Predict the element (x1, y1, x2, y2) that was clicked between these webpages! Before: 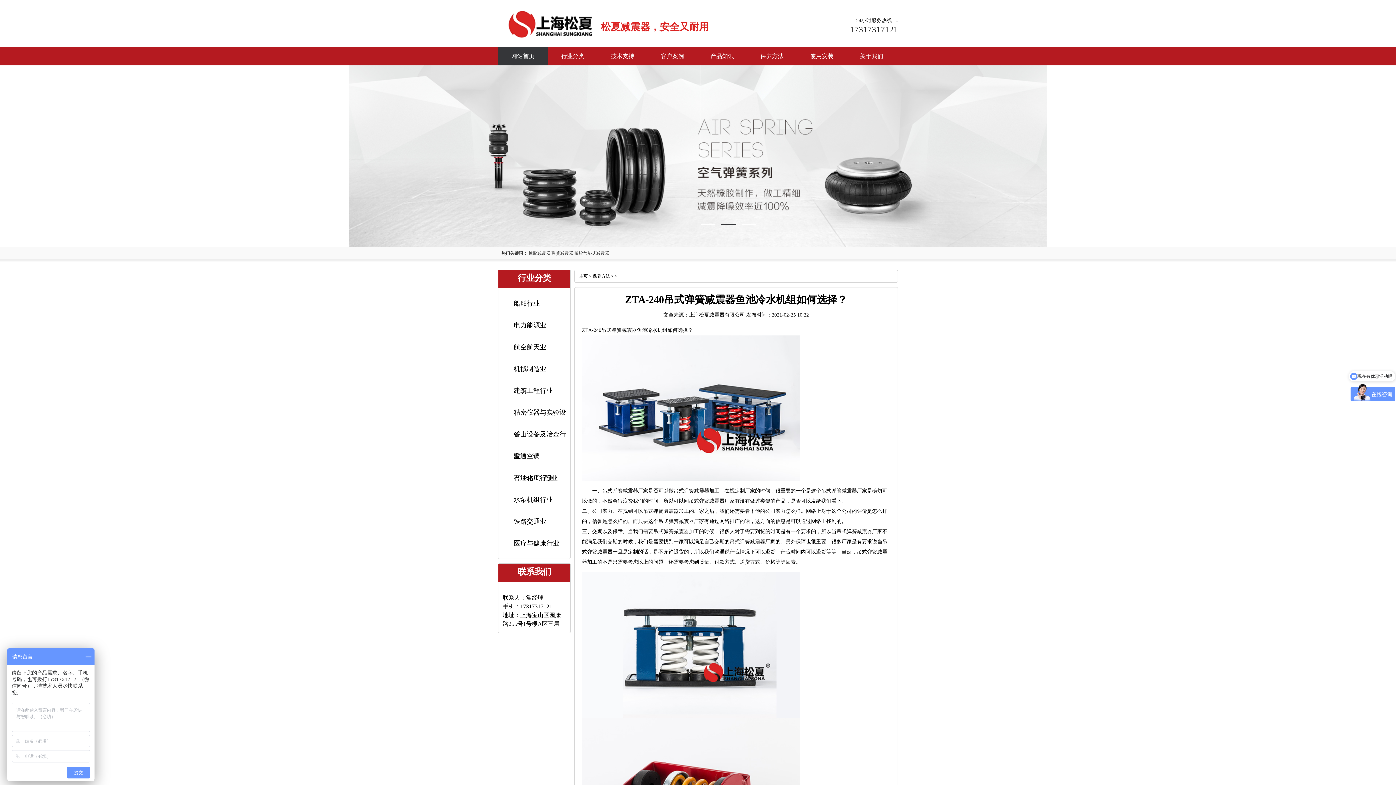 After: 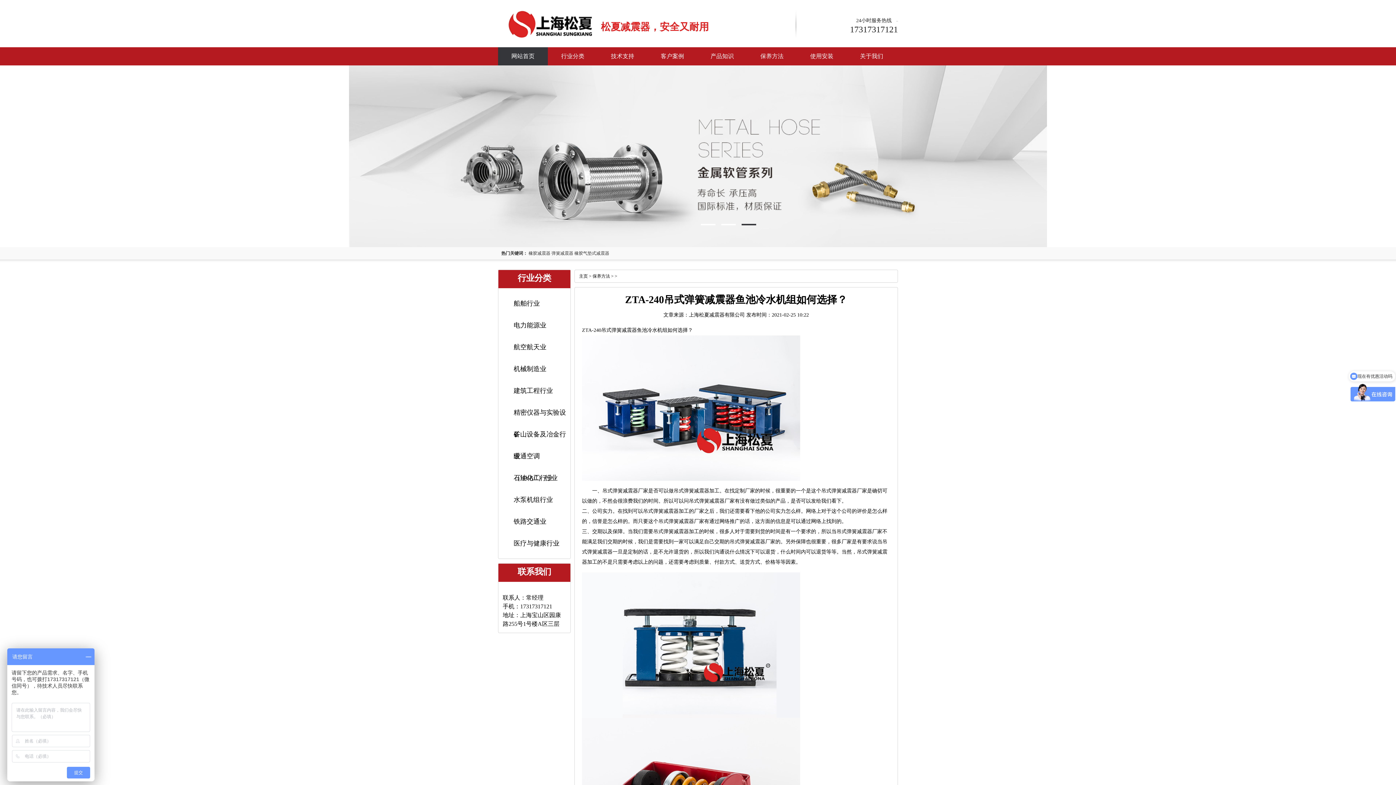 Action: bbox: (513, 496, 553, 503) label: 水泵机组行业